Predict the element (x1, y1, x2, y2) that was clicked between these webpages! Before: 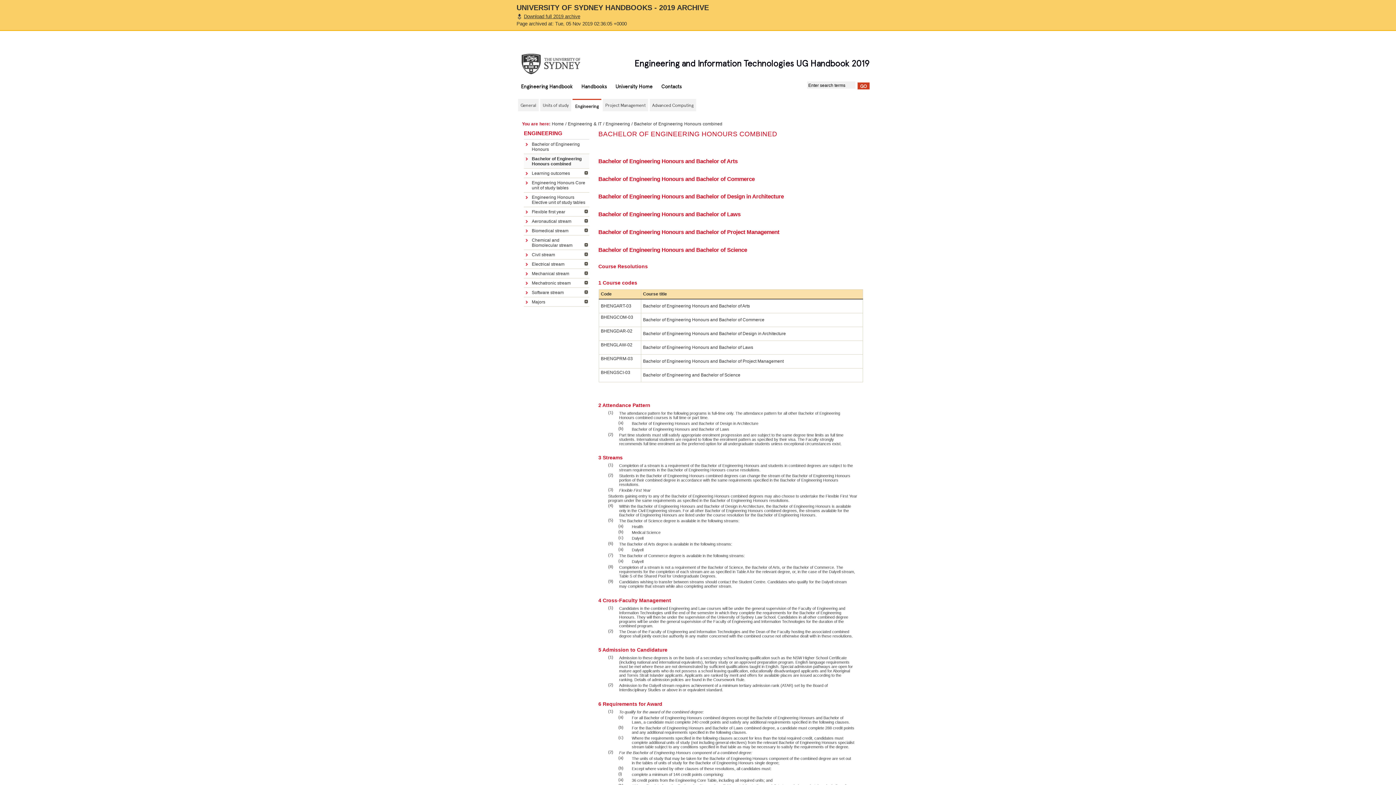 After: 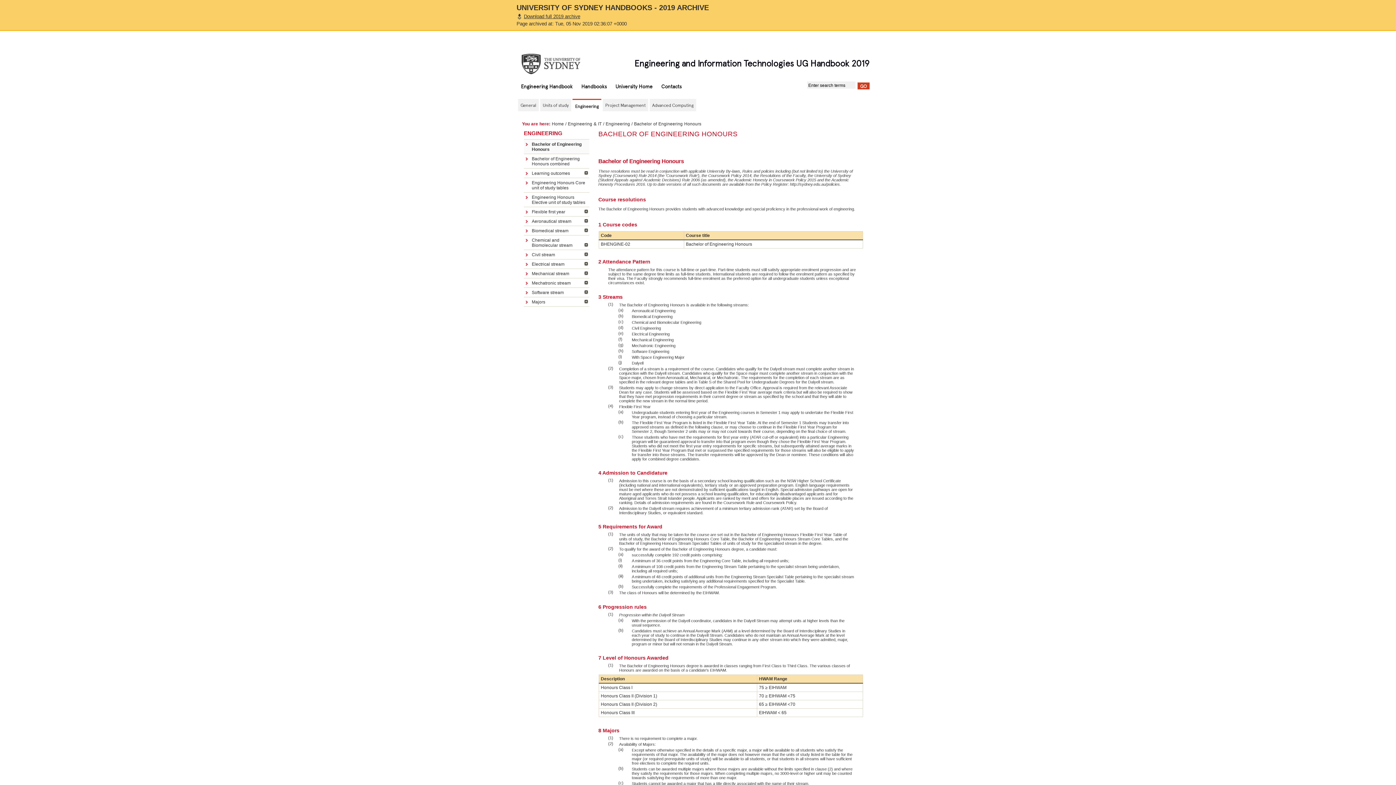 Action: bbox: (575, 103, 598, 108) label: Engineering